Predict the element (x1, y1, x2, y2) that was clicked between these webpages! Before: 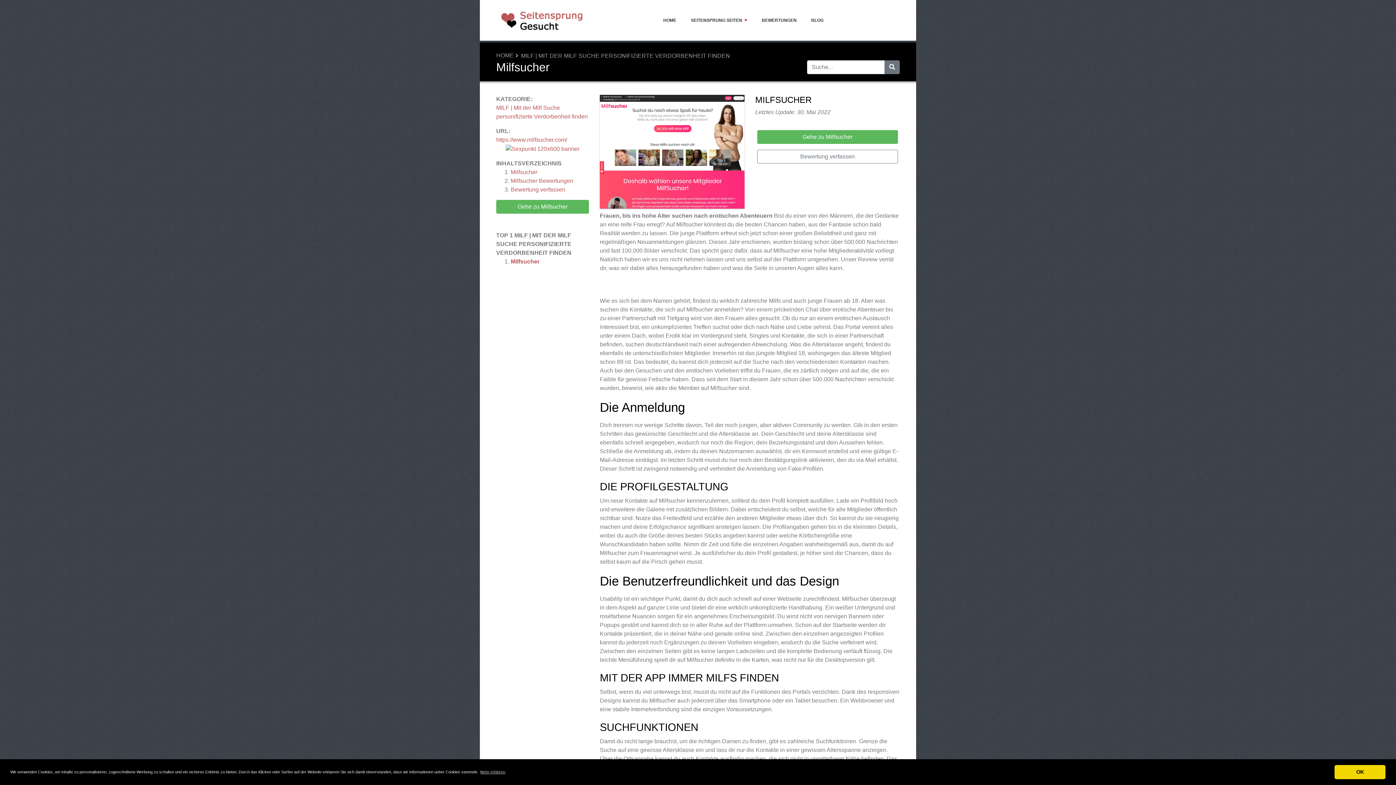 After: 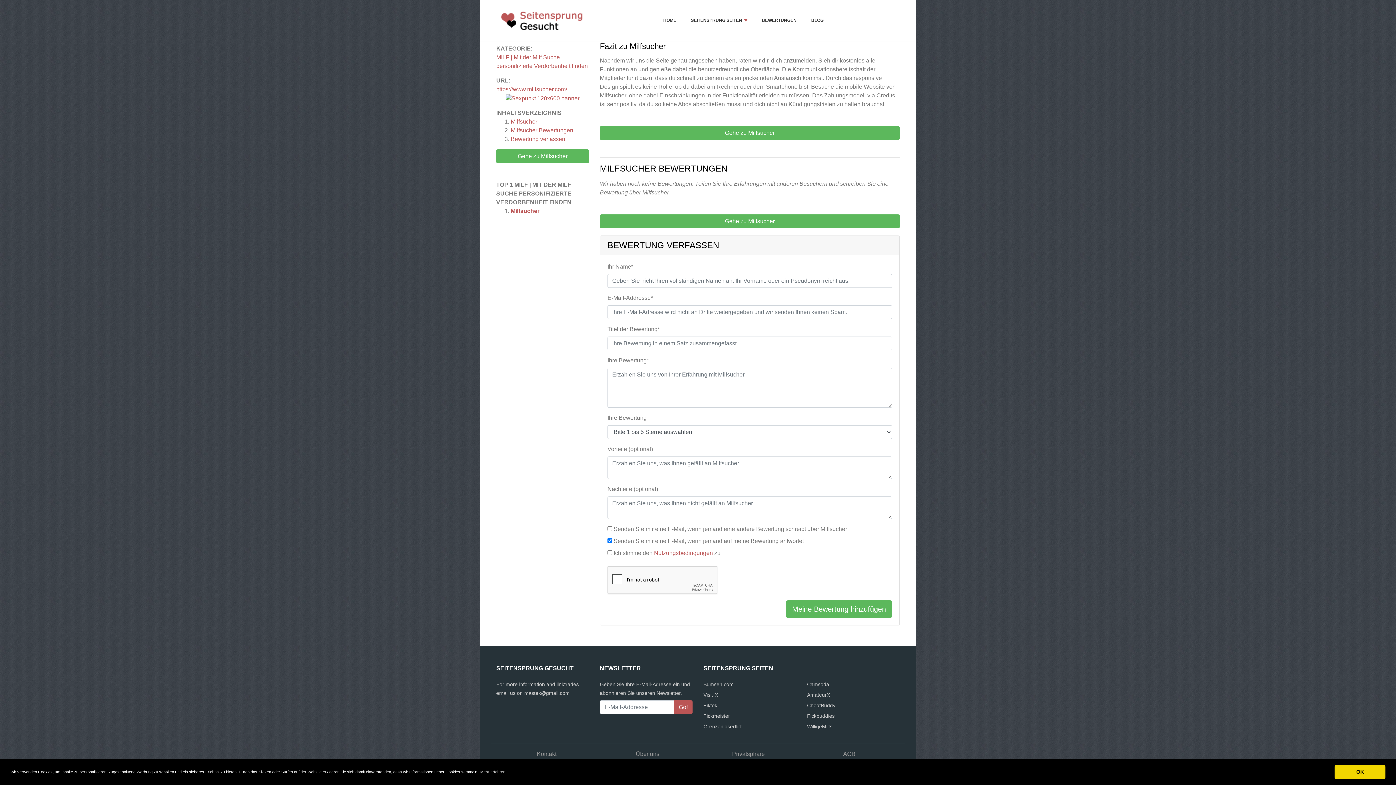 Action: bbox: (510, 177, 573, 183) label: Milfsucher Bewertungen